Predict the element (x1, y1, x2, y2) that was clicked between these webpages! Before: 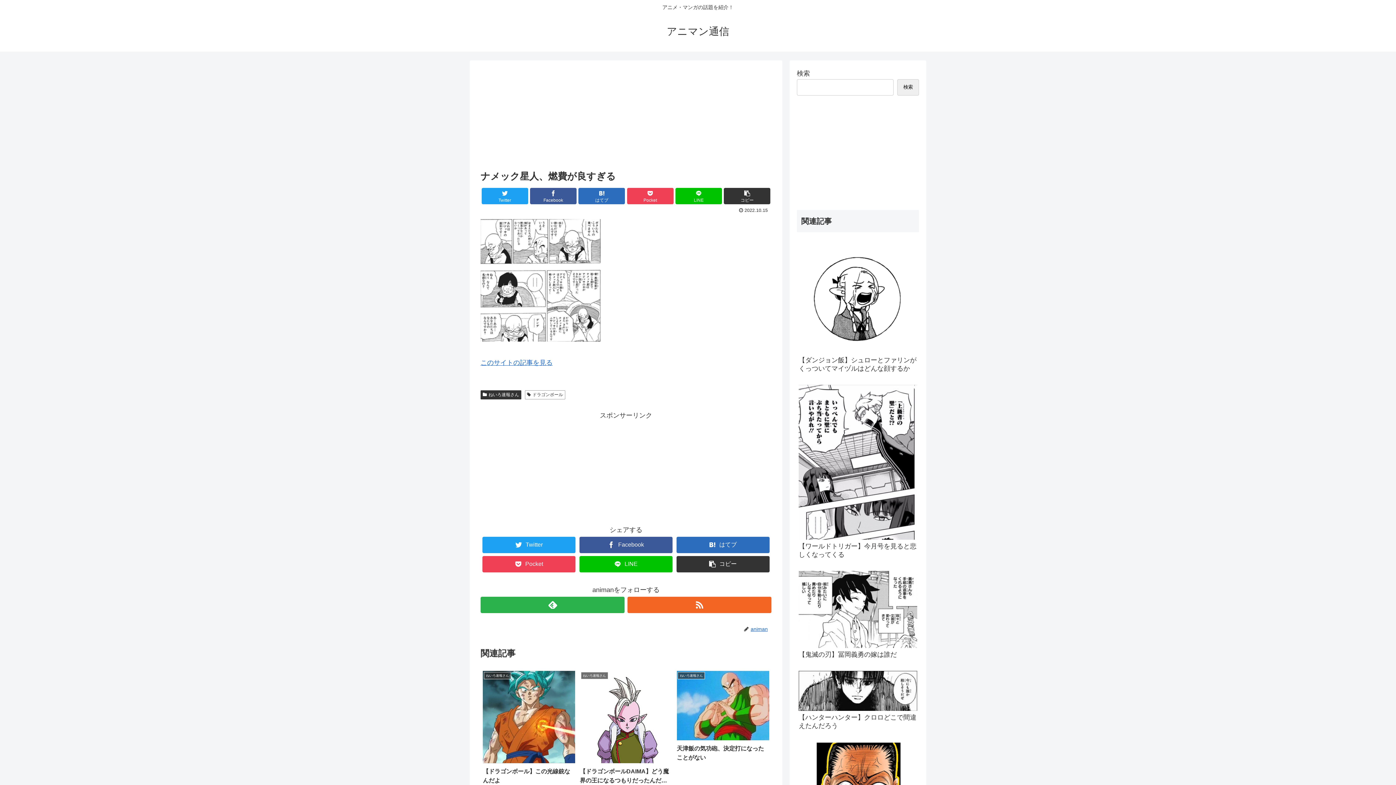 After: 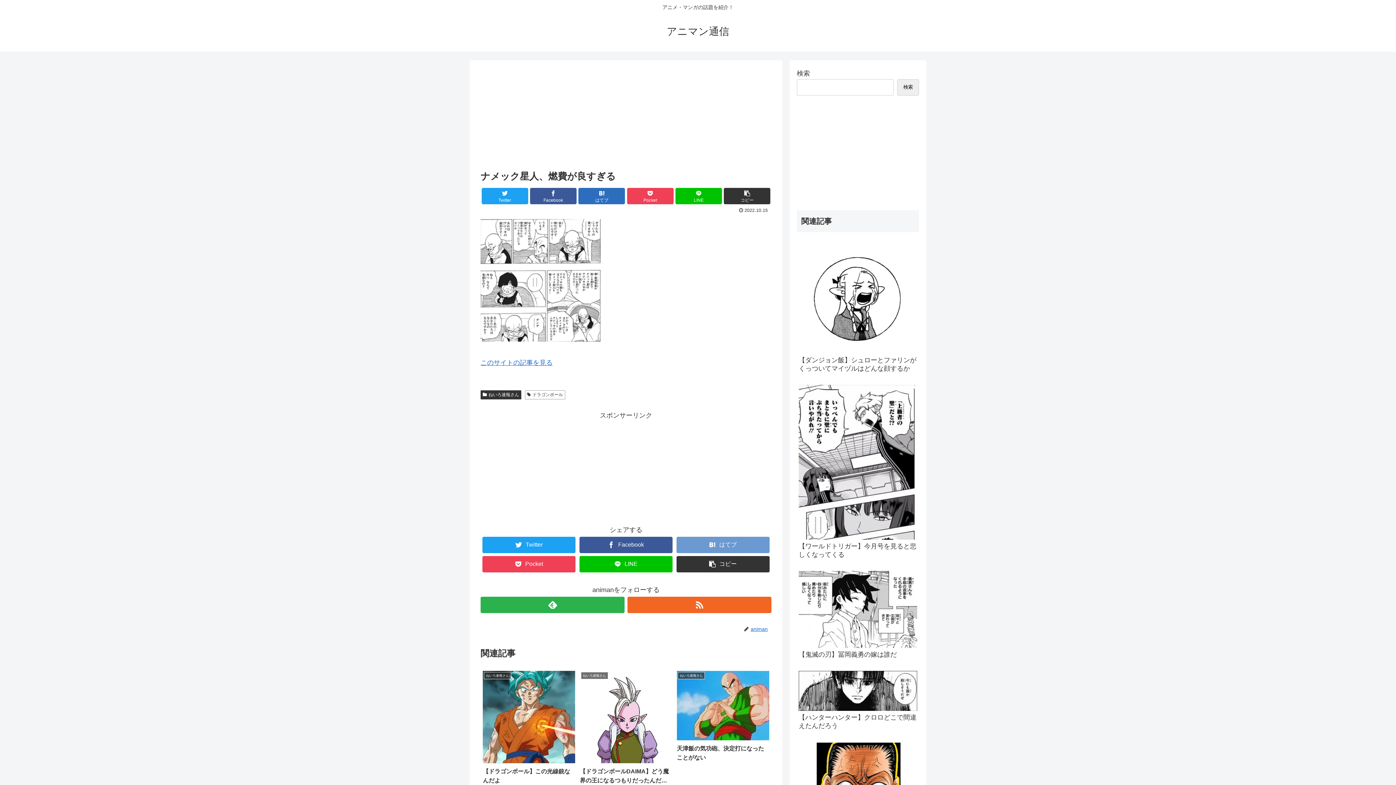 Action: bbox: (676, 536, 769, 553) label: はてブ